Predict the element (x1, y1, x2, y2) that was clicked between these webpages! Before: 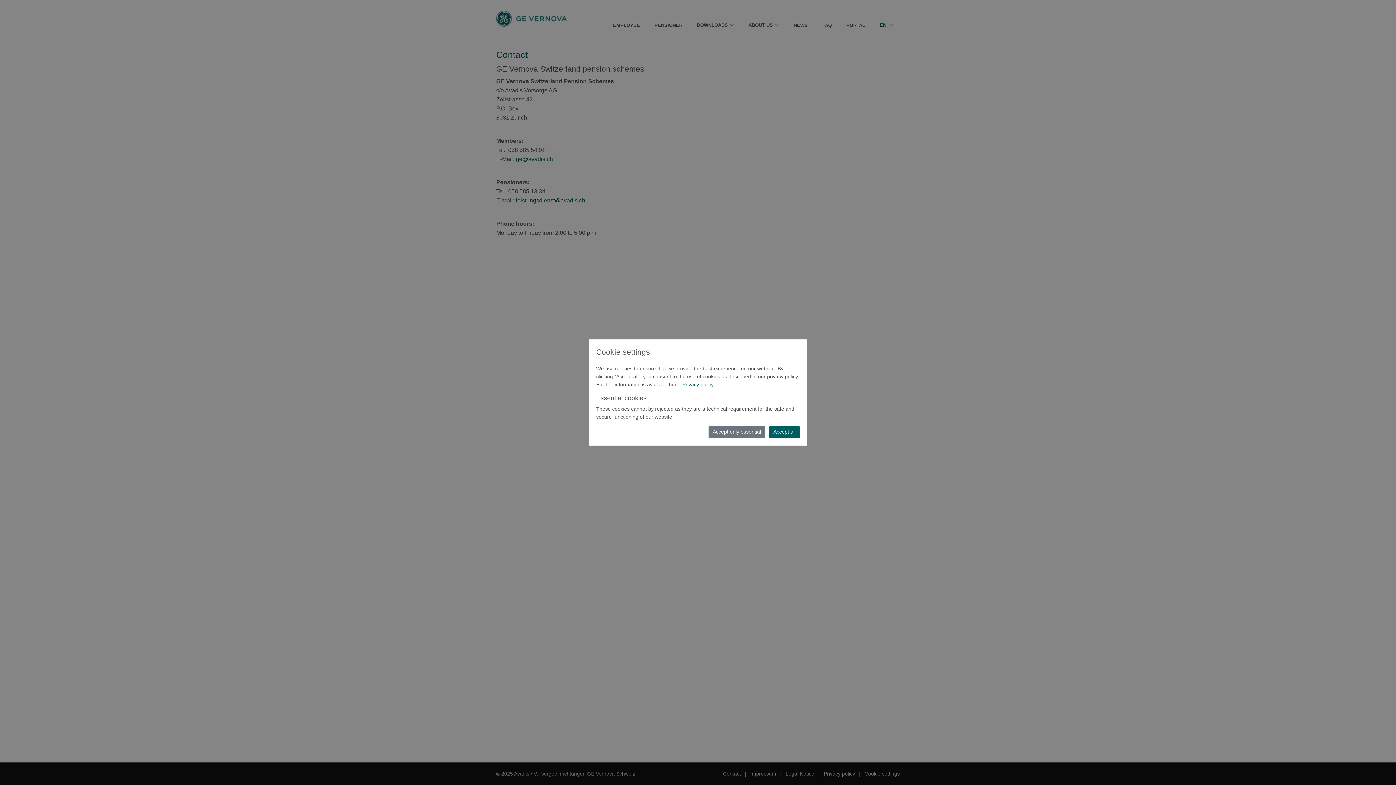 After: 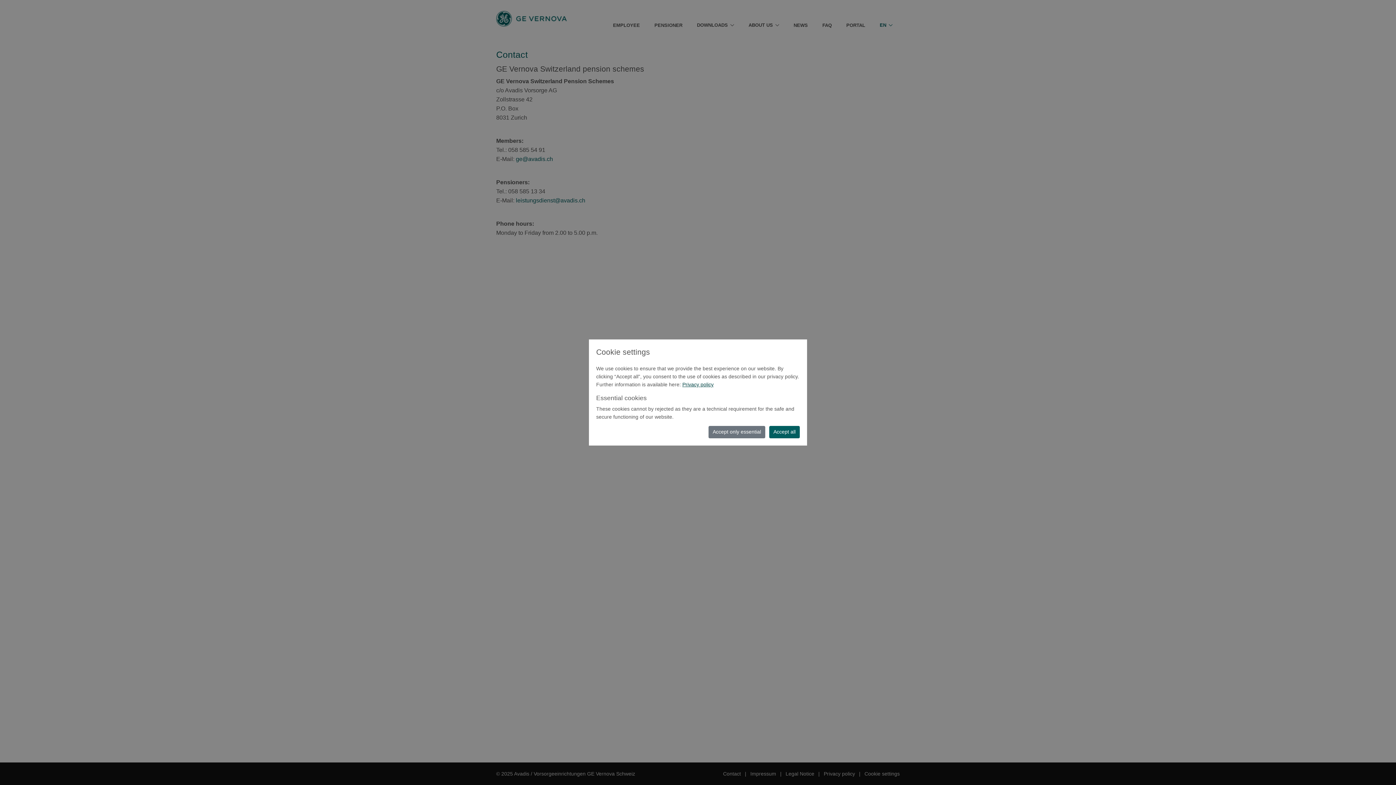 Action: label: Privacy policy bbox: (682, 381, 713, 387)